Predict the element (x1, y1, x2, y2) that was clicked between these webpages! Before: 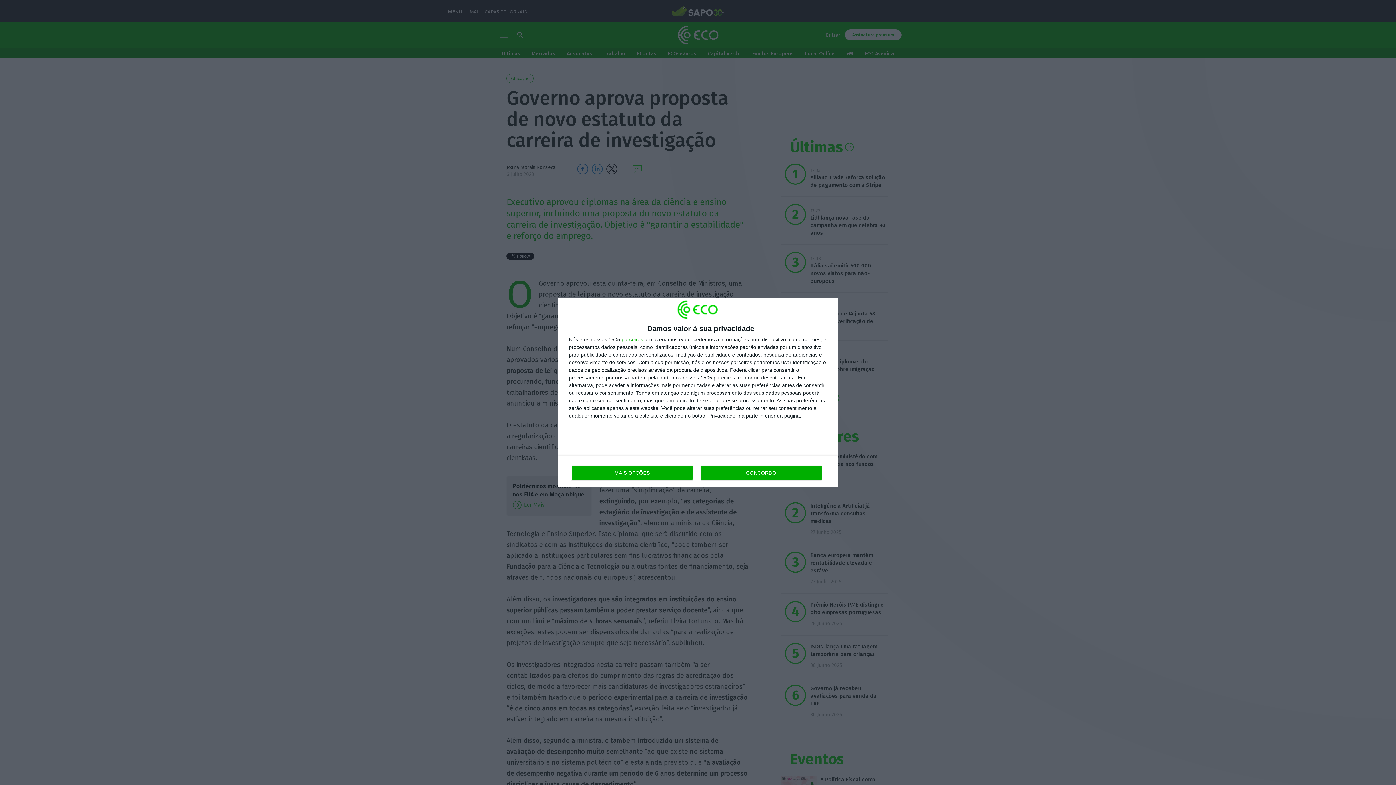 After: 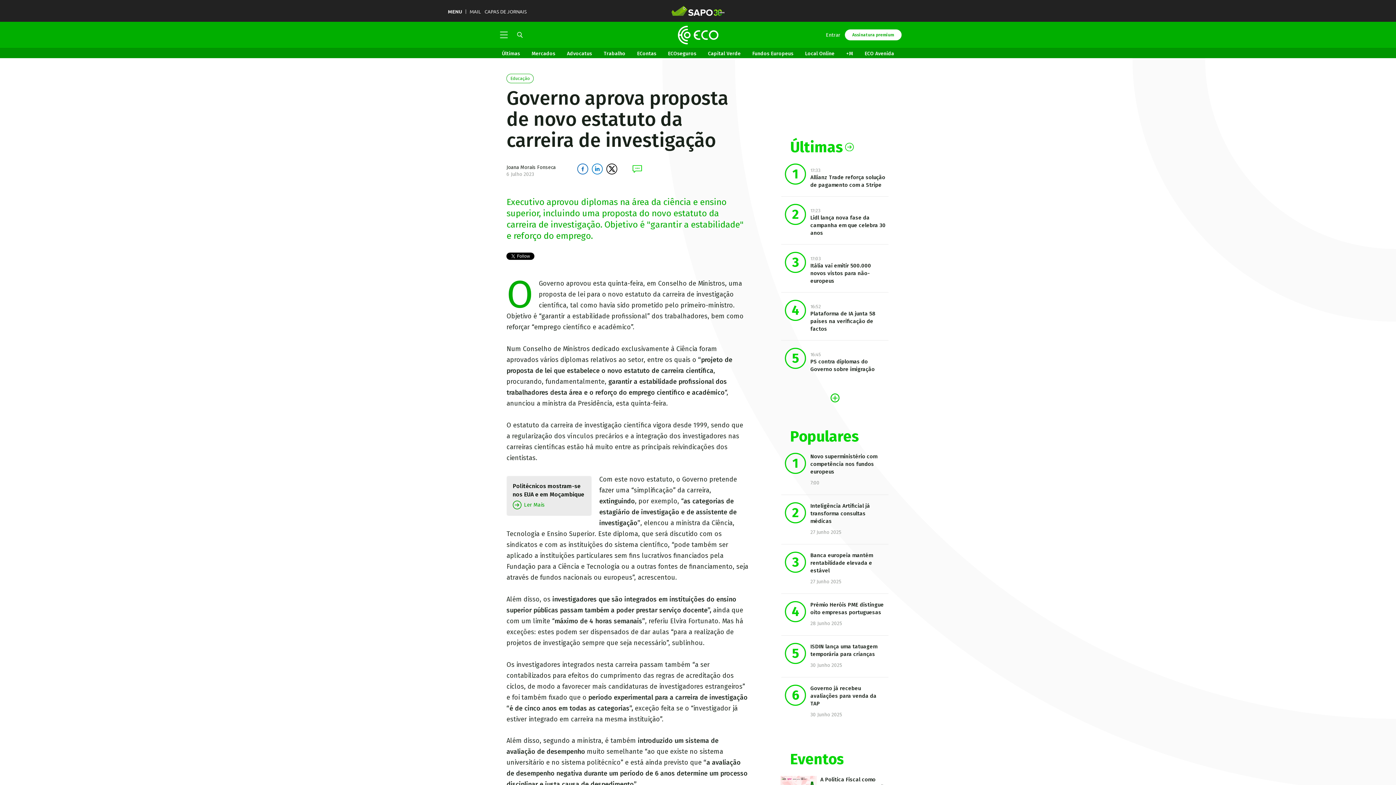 Action: bbox: (700, 465, 821, 480) label: CONCORDO